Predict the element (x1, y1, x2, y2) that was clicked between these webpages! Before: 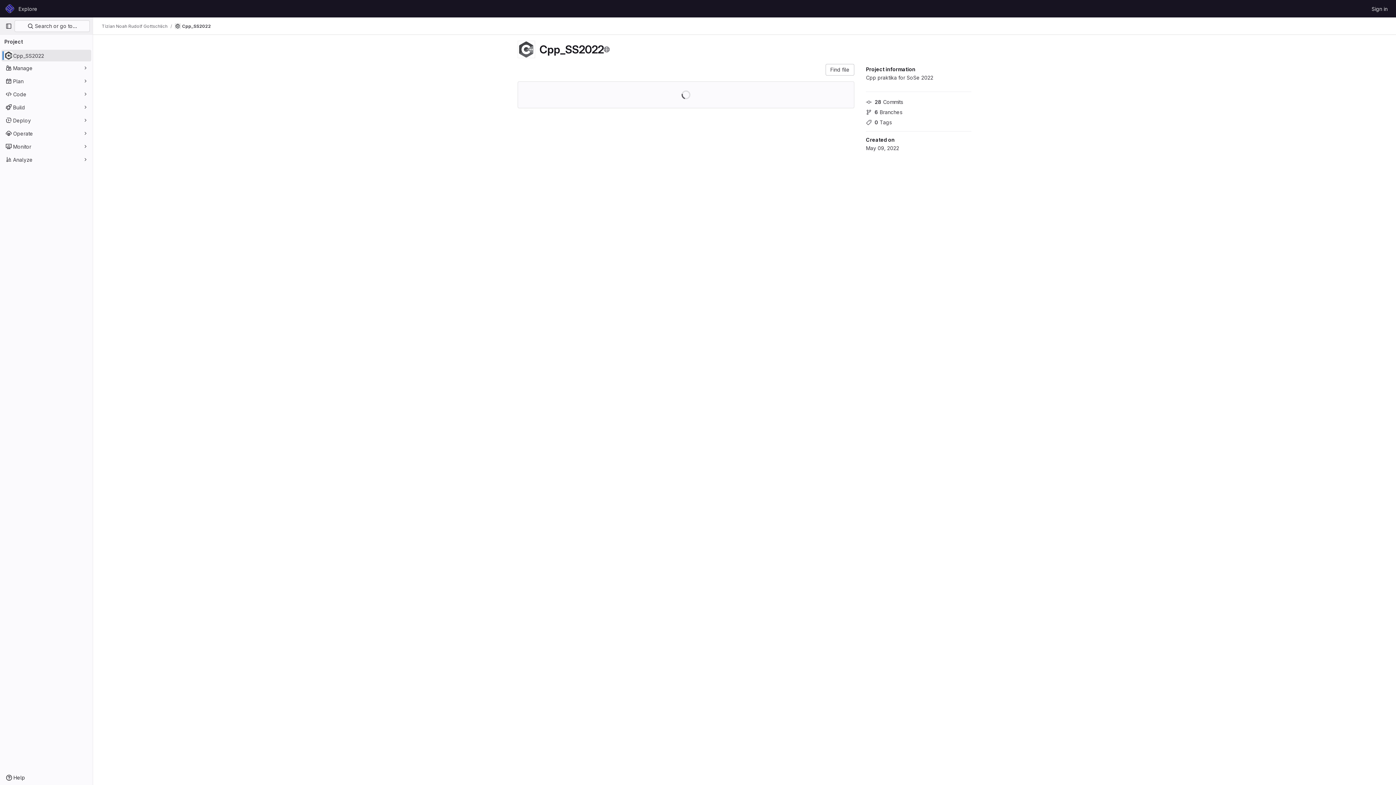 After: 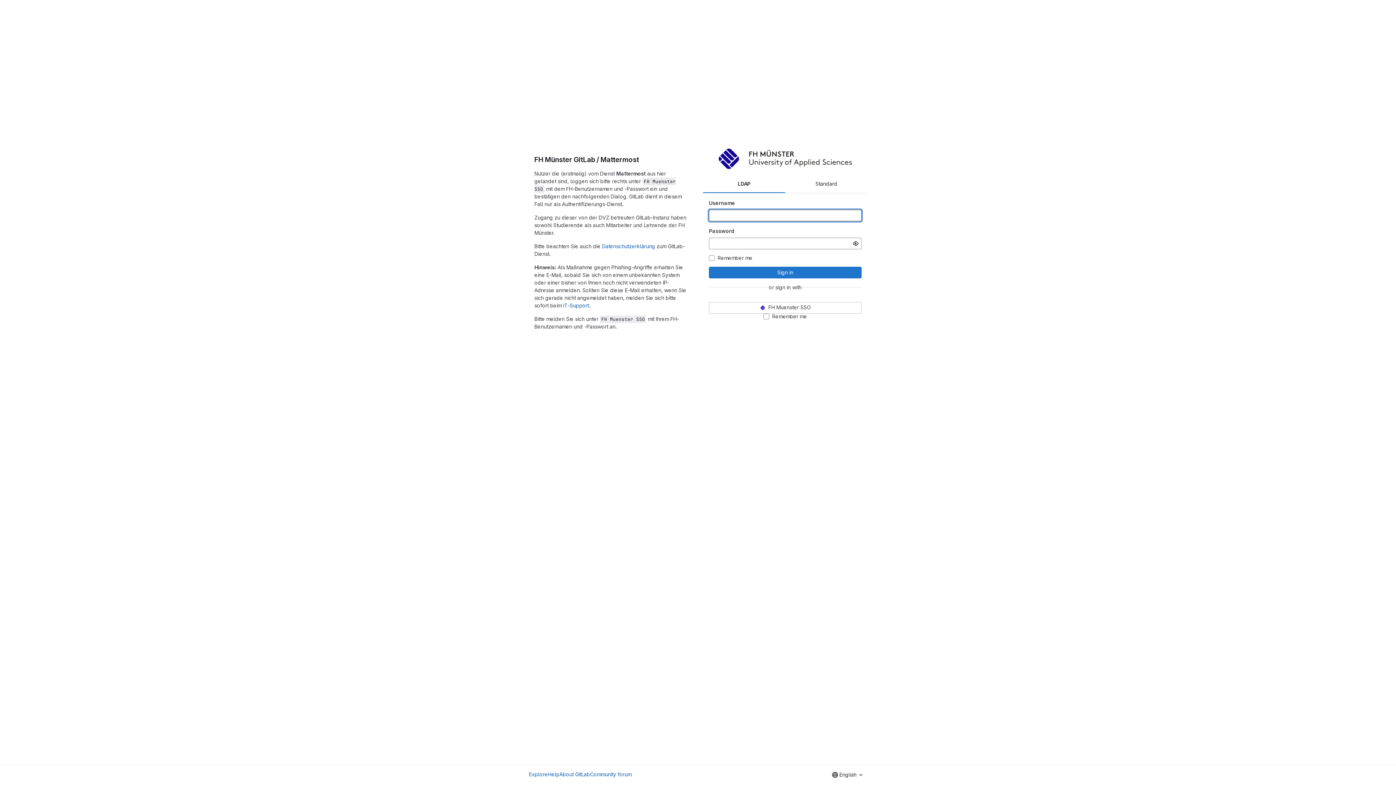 Action: bbox: (1369, 2, 1390, 14) label: Sign in